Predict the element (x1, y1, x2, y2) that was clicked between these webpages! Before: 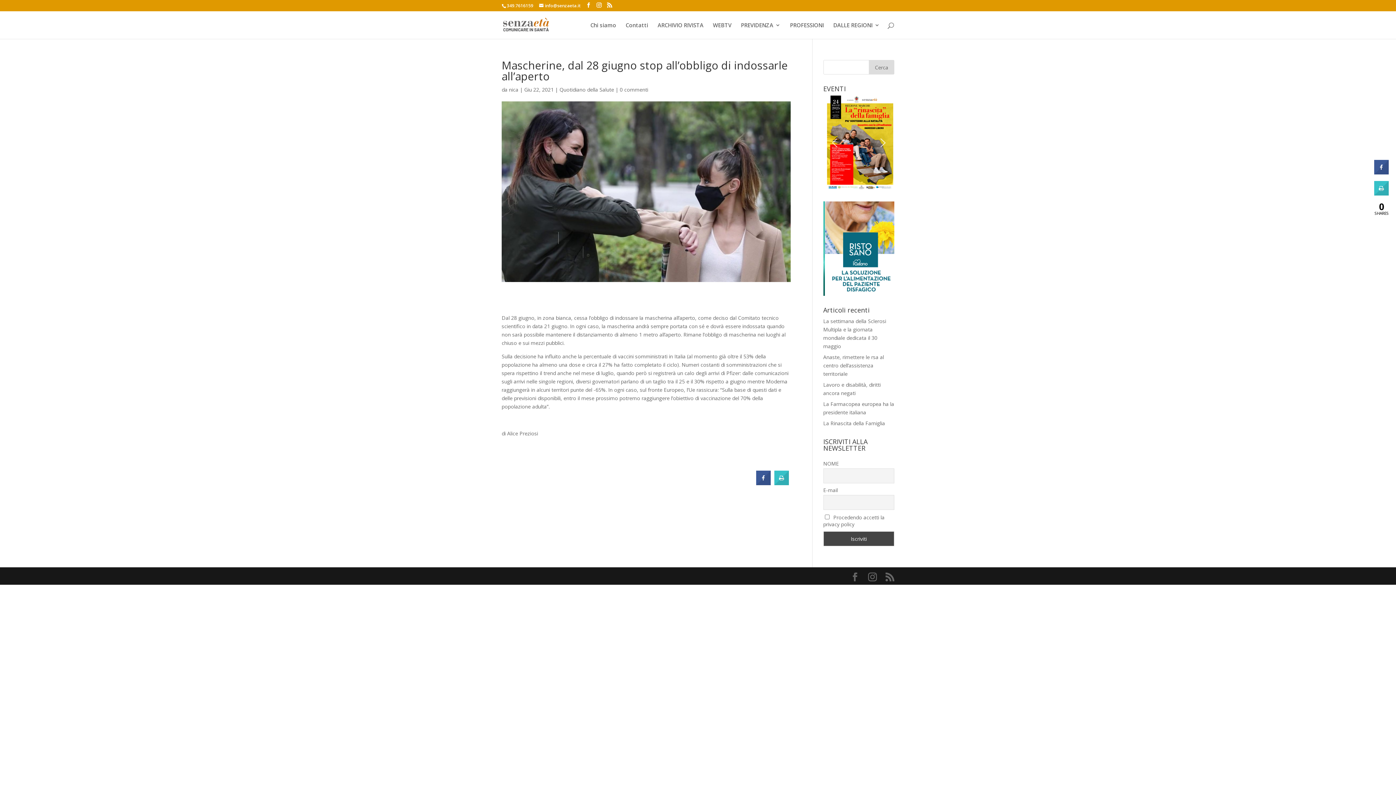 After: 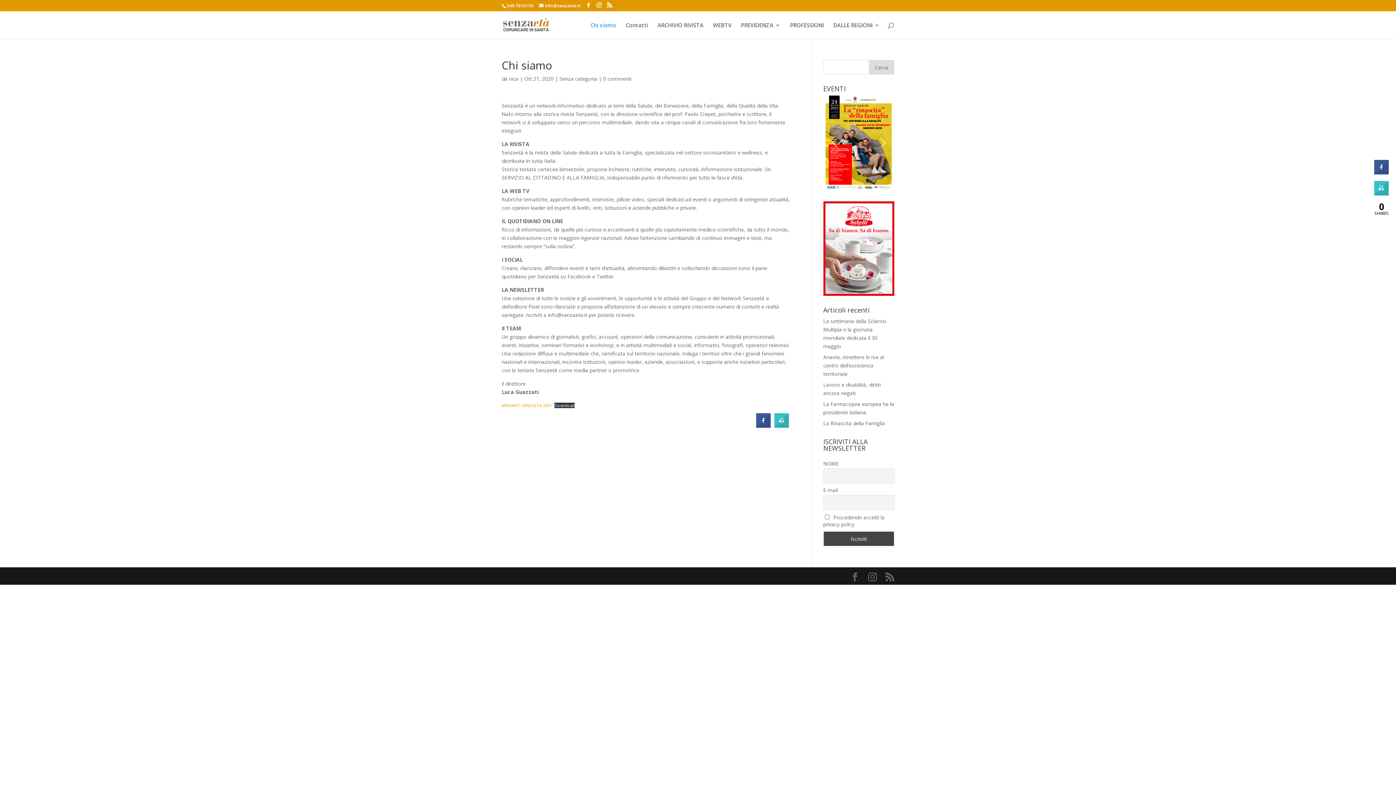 Action: bbox: (590, 22, 616, 38) label: Chi siamo